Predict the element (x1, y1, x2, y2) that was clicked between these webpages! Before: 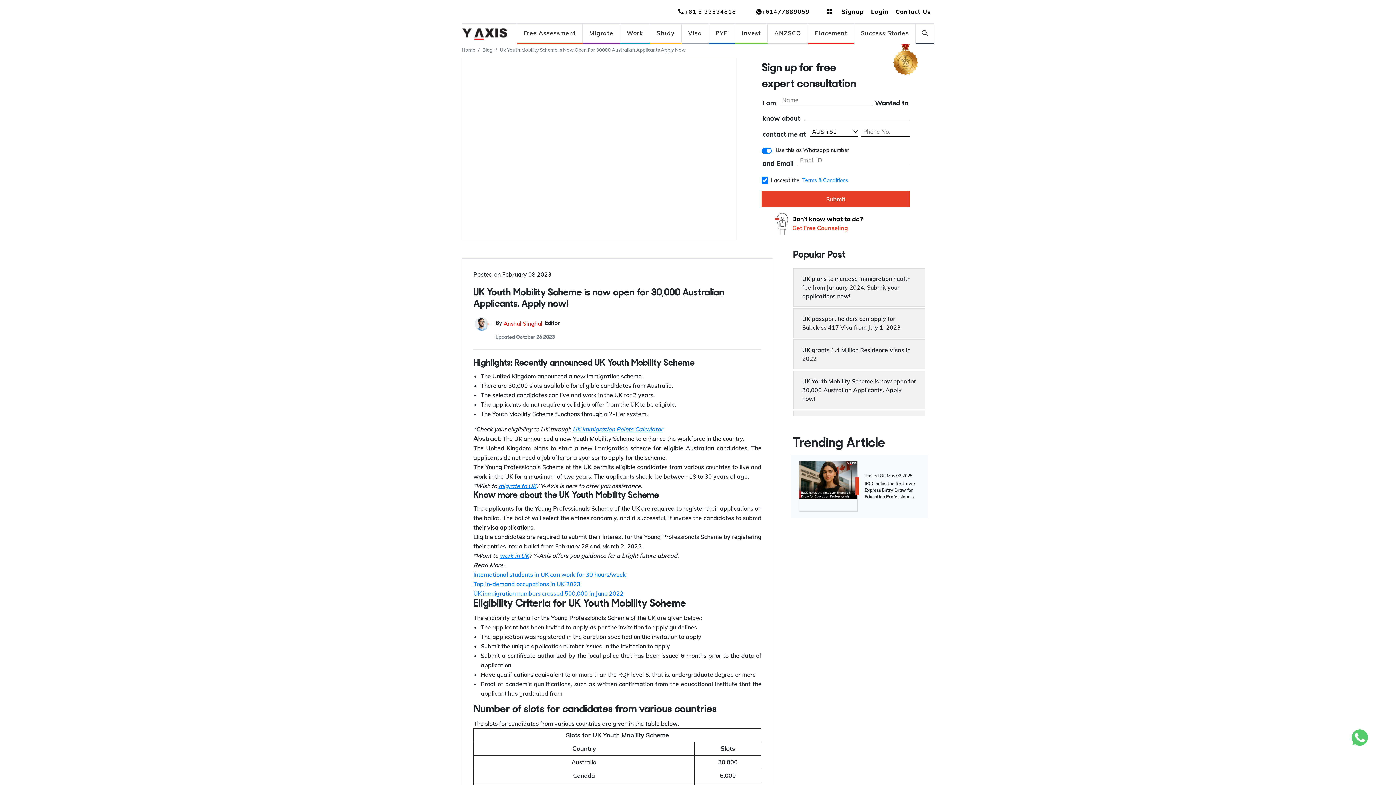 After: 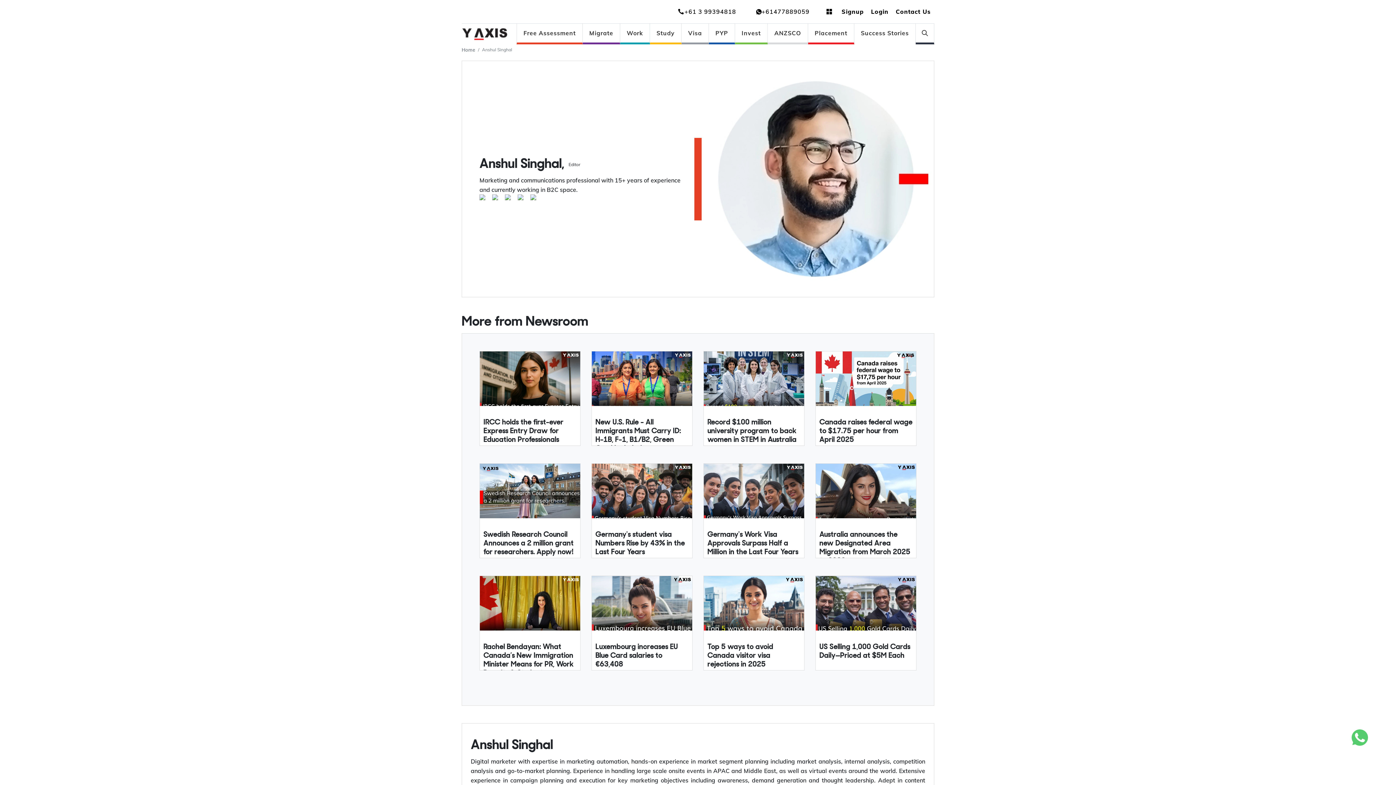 Action: label: By 
Anshul Singhal
, Editor bbox: (495, 315, 560, 331)